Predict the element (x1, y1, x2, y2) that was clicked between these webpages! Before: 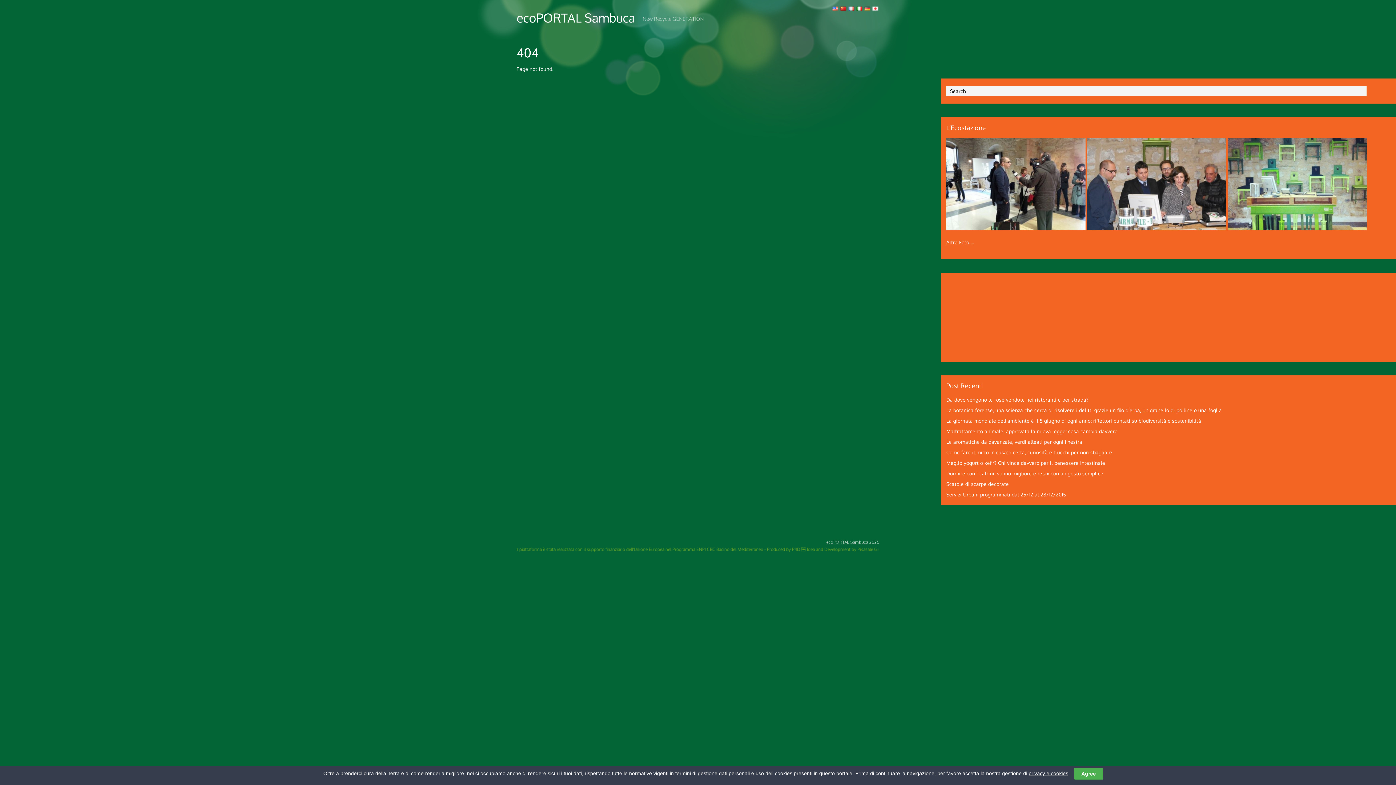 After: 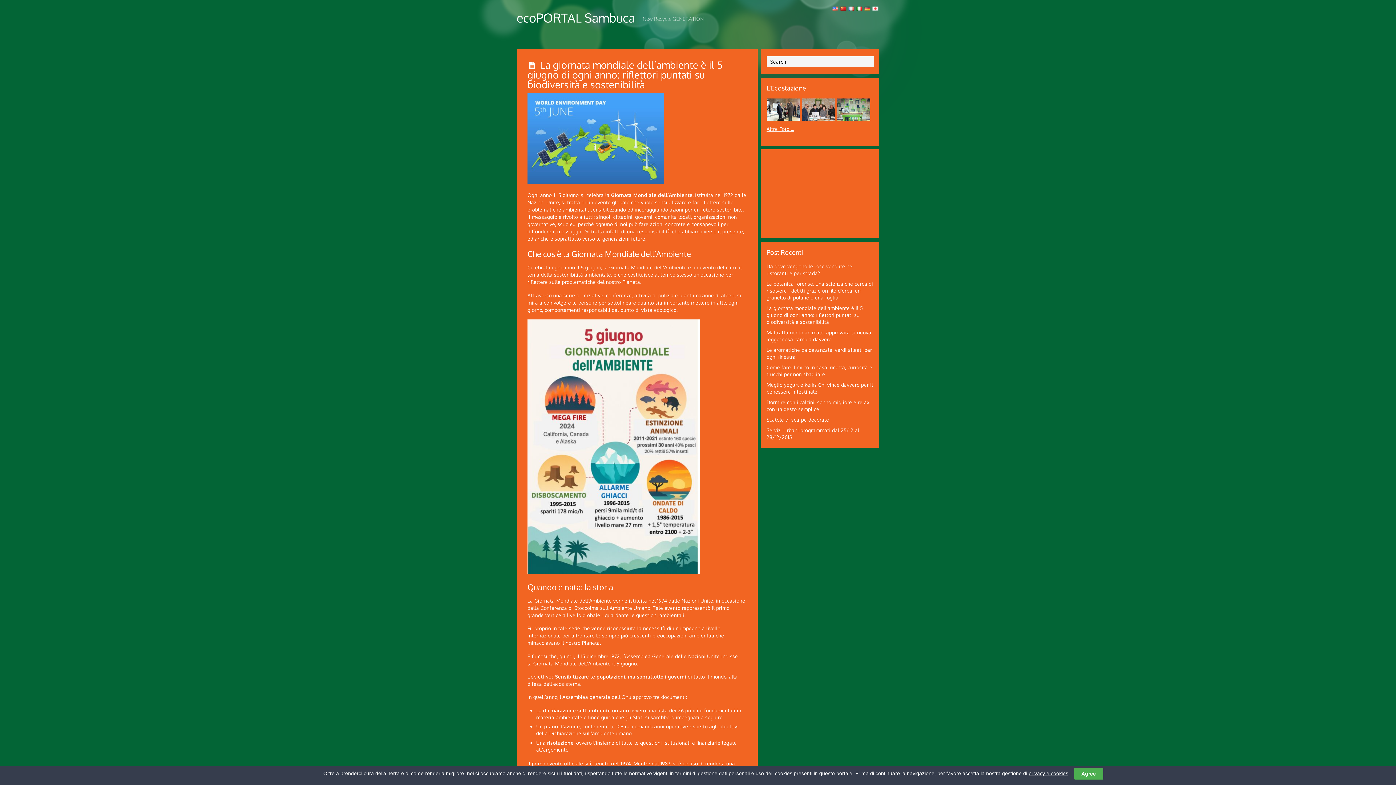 Action: label: La giornata mondiale dell’ambiente è il 5 giugno di ogni anno: riflettori puntati su biodiversità e sostenibilità bbox: (946, 417, 1201, 424)